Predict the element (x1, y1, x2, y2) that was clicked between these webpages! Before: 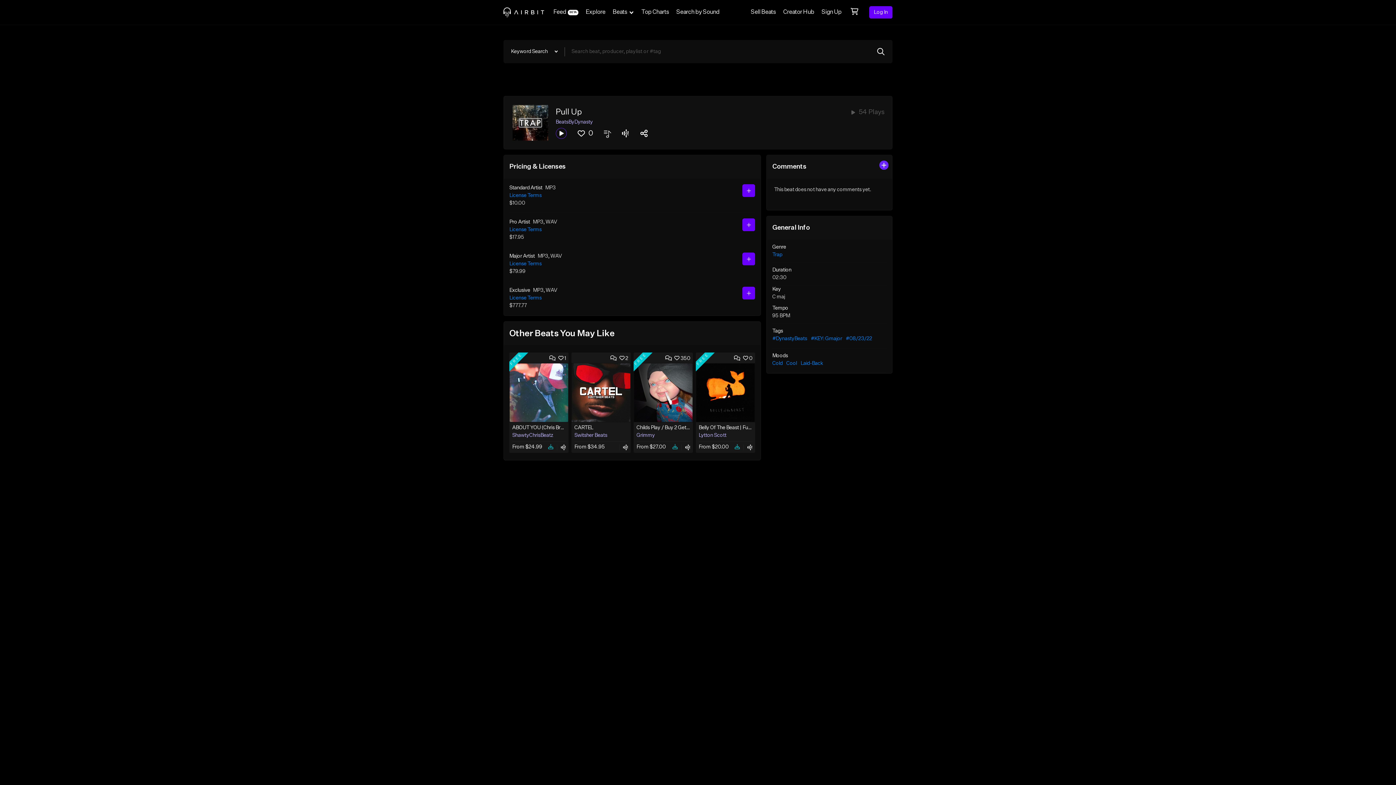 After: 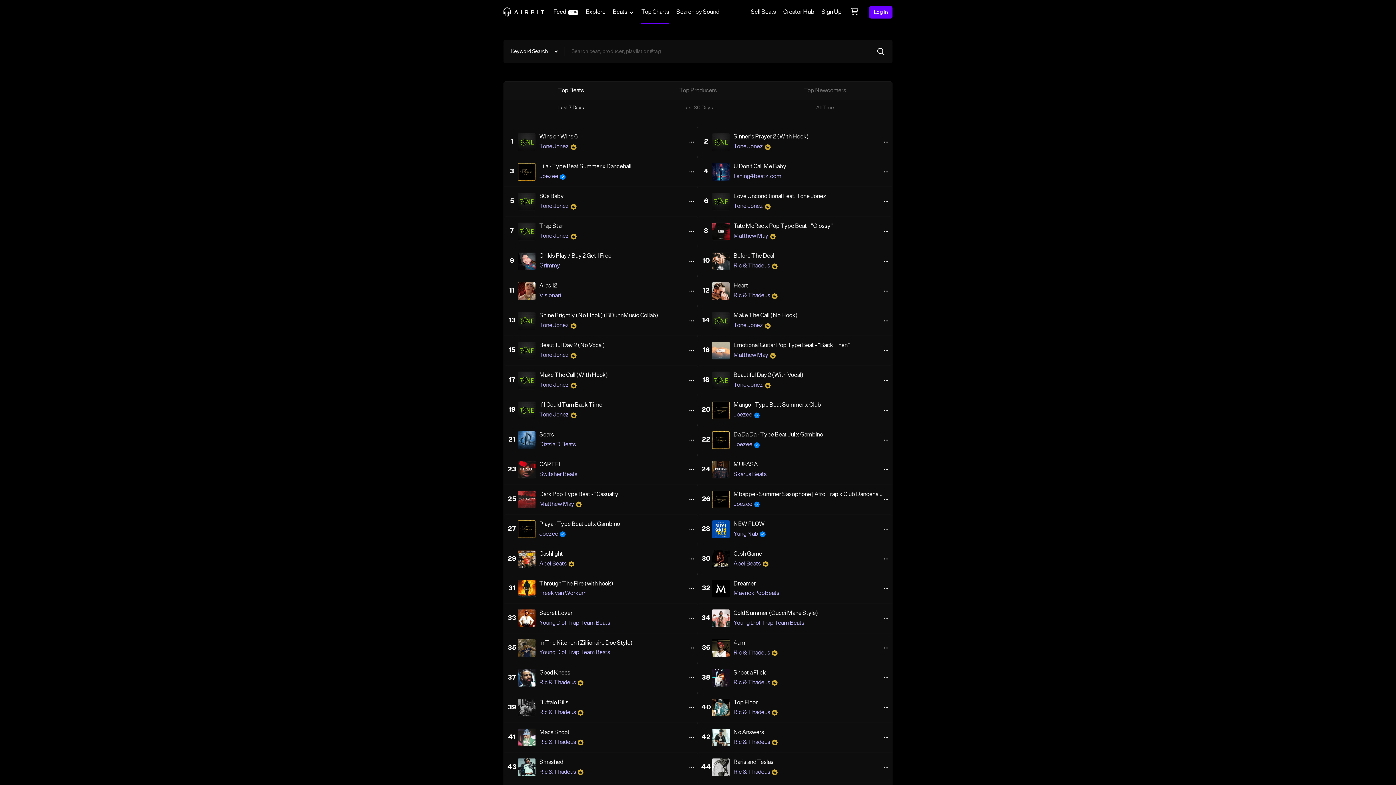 Action: bbox: (637, 0, 672, 24) label: Top Charts